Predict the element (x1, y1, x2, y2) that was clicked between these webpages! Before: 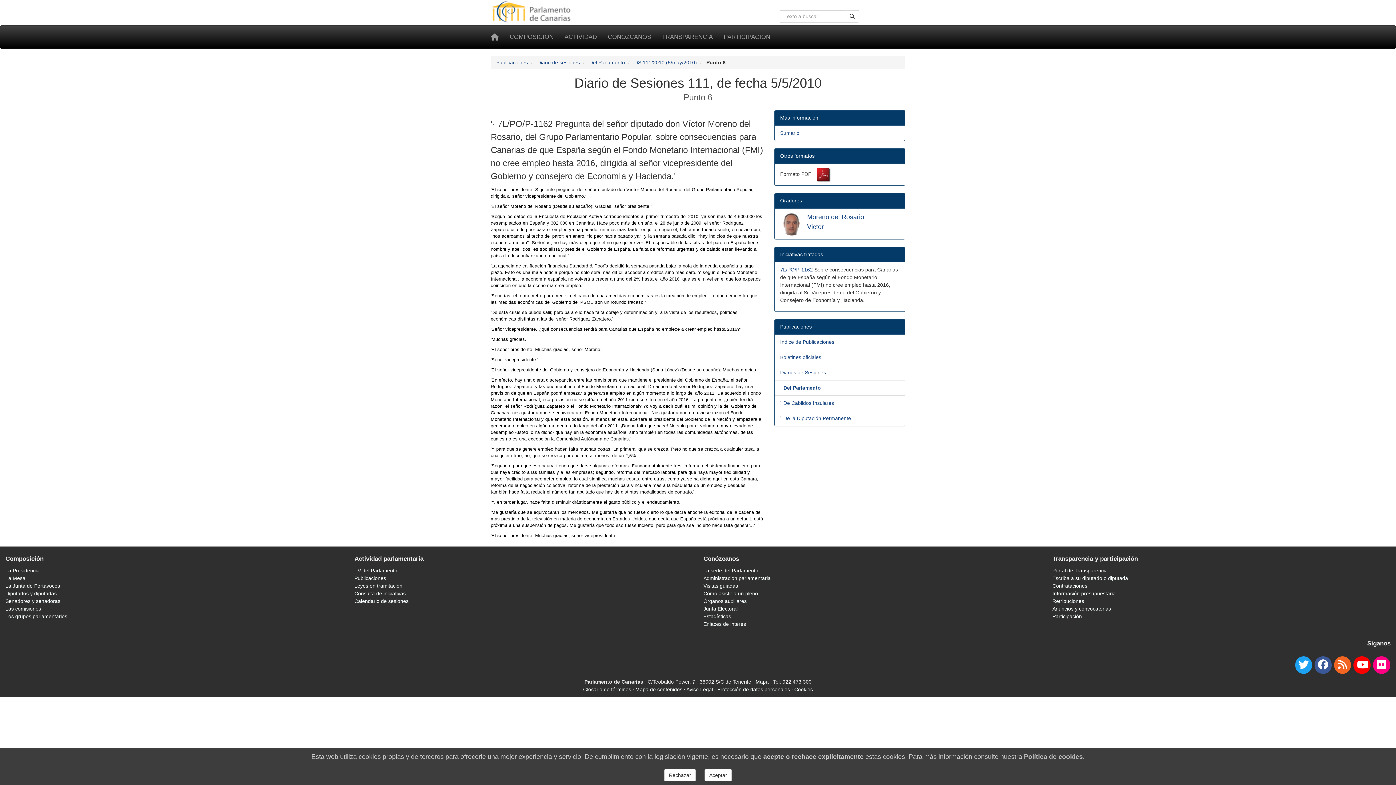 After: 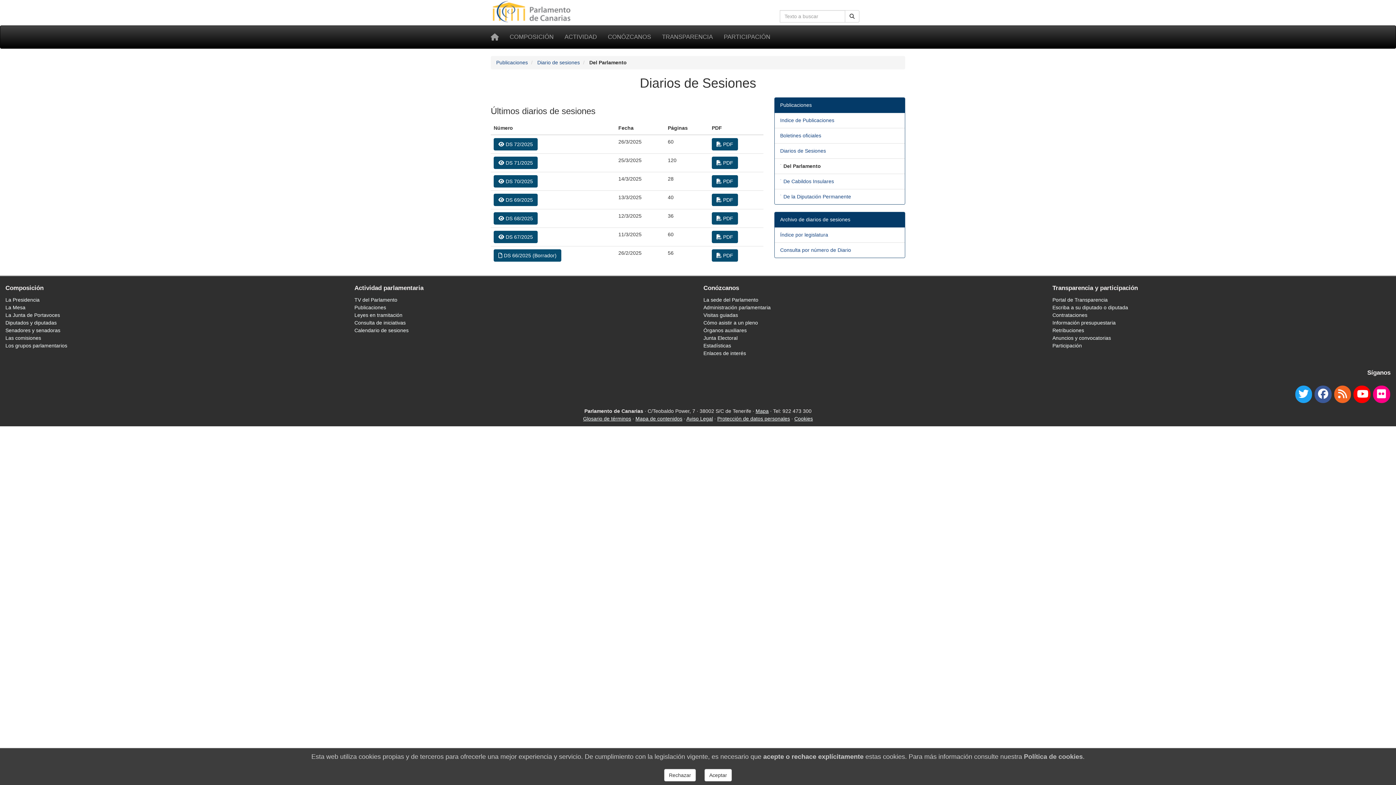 Action: bbox: (780, 385, 821, 390) label: ˙ Del Parlamento